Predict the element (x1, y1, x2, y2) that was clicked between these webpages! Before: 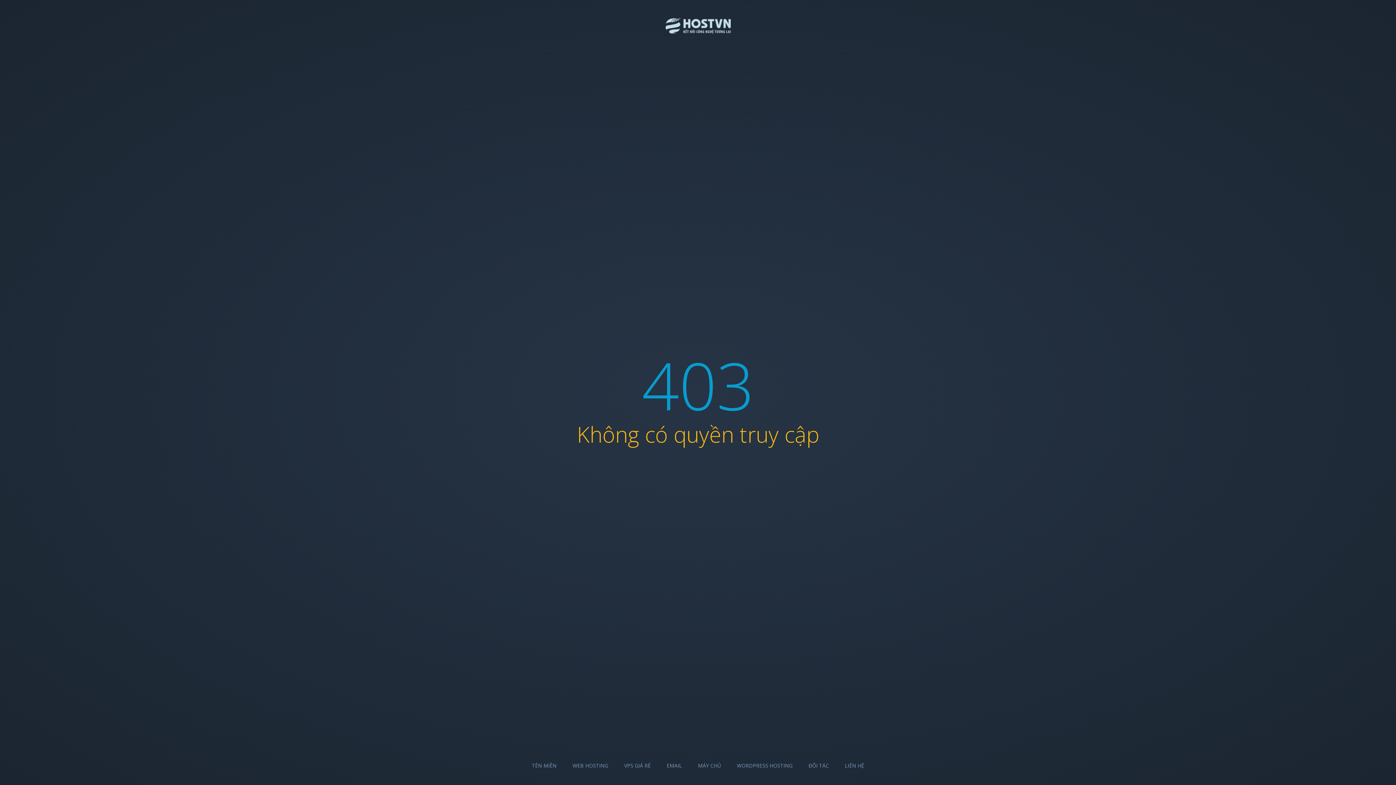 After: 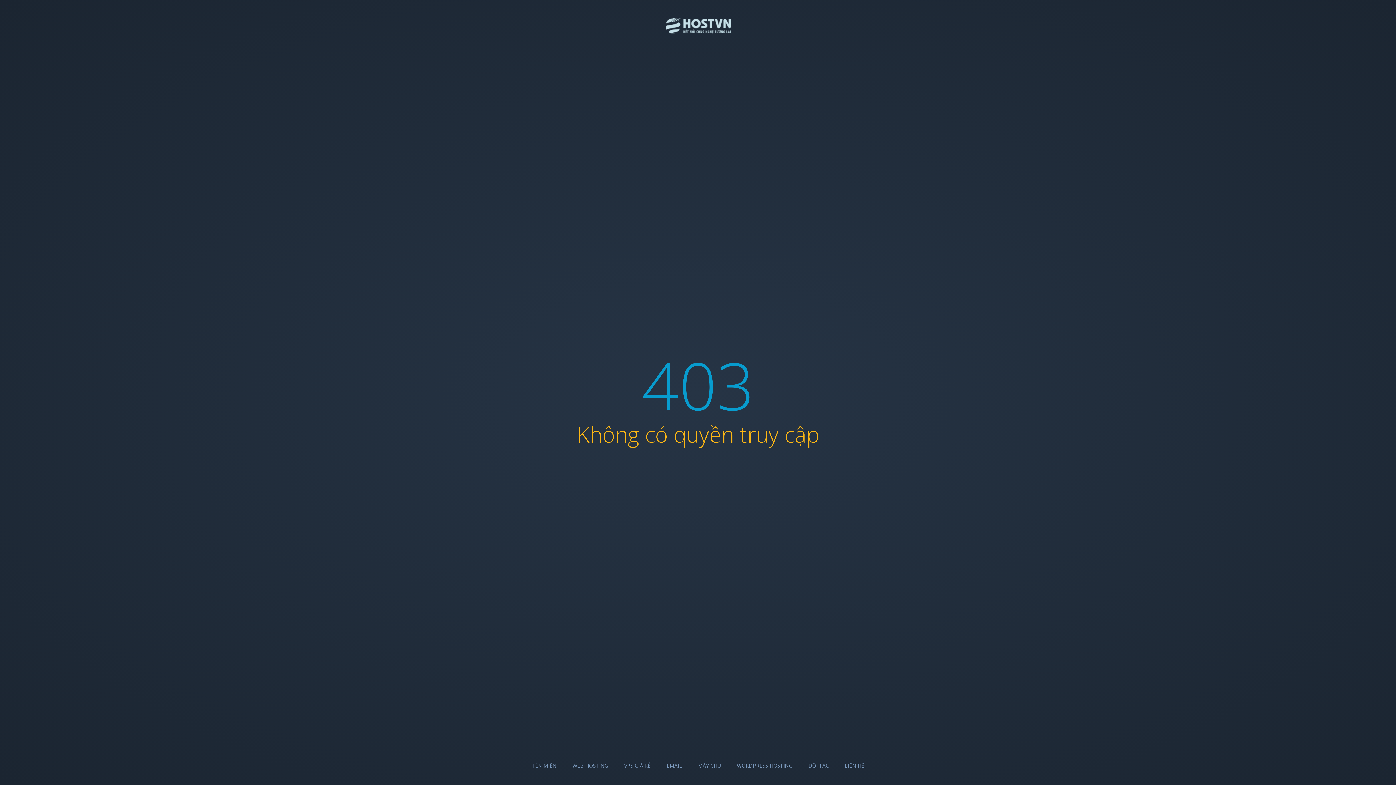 Action: label: EMAIL bbox: (666, 762, 682, 769)